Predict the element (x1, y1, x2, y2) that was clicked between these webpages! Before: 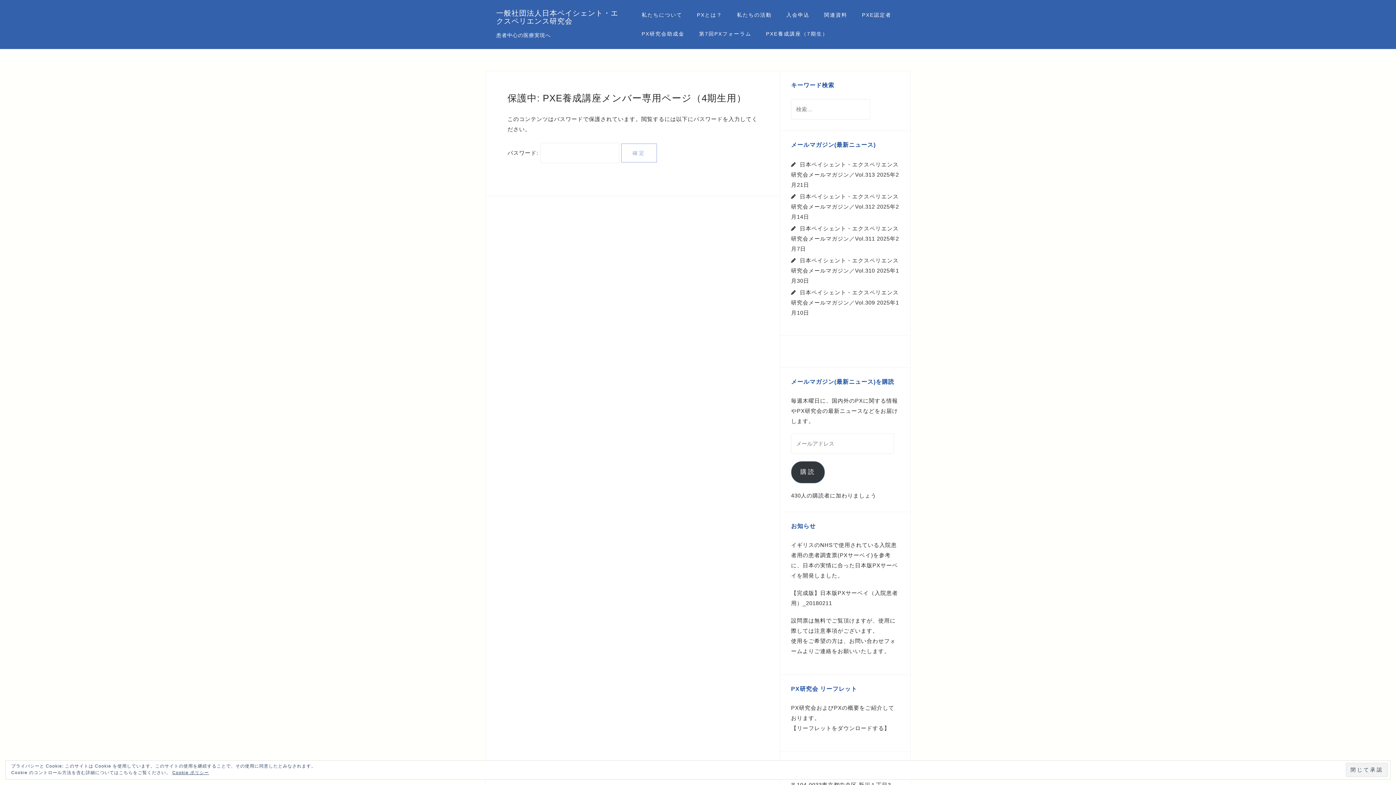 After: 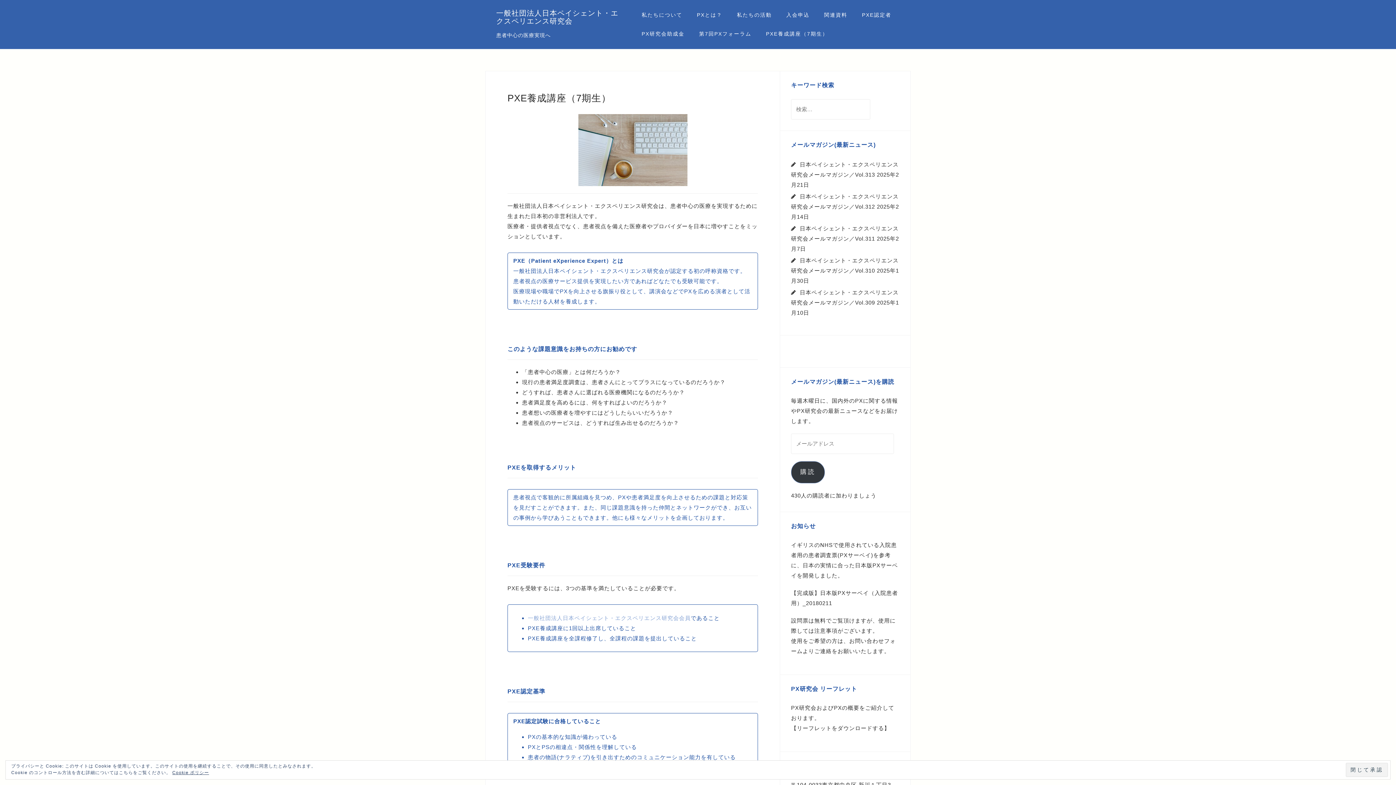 Action: bbox: (766, 28, 828, 39) label: PXE養成講座（7期生）